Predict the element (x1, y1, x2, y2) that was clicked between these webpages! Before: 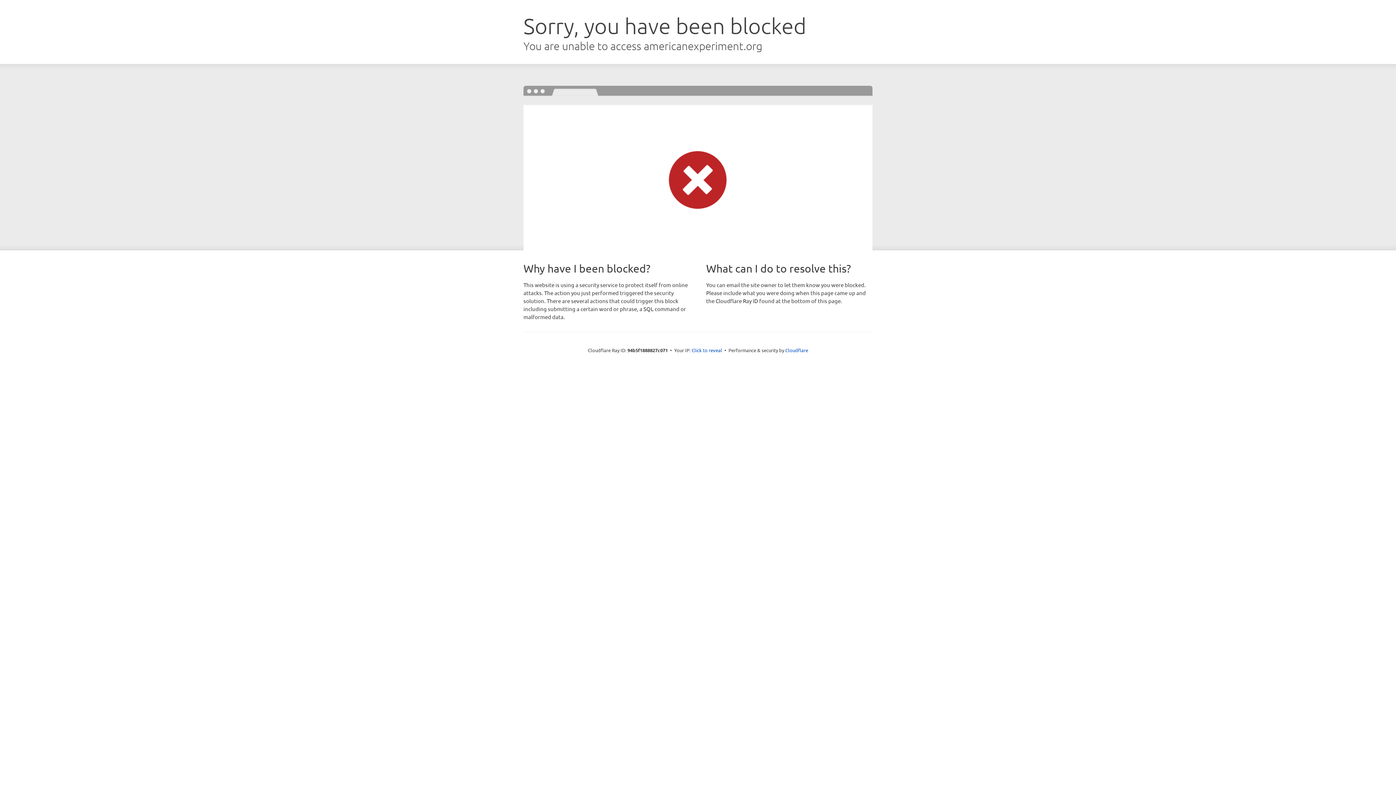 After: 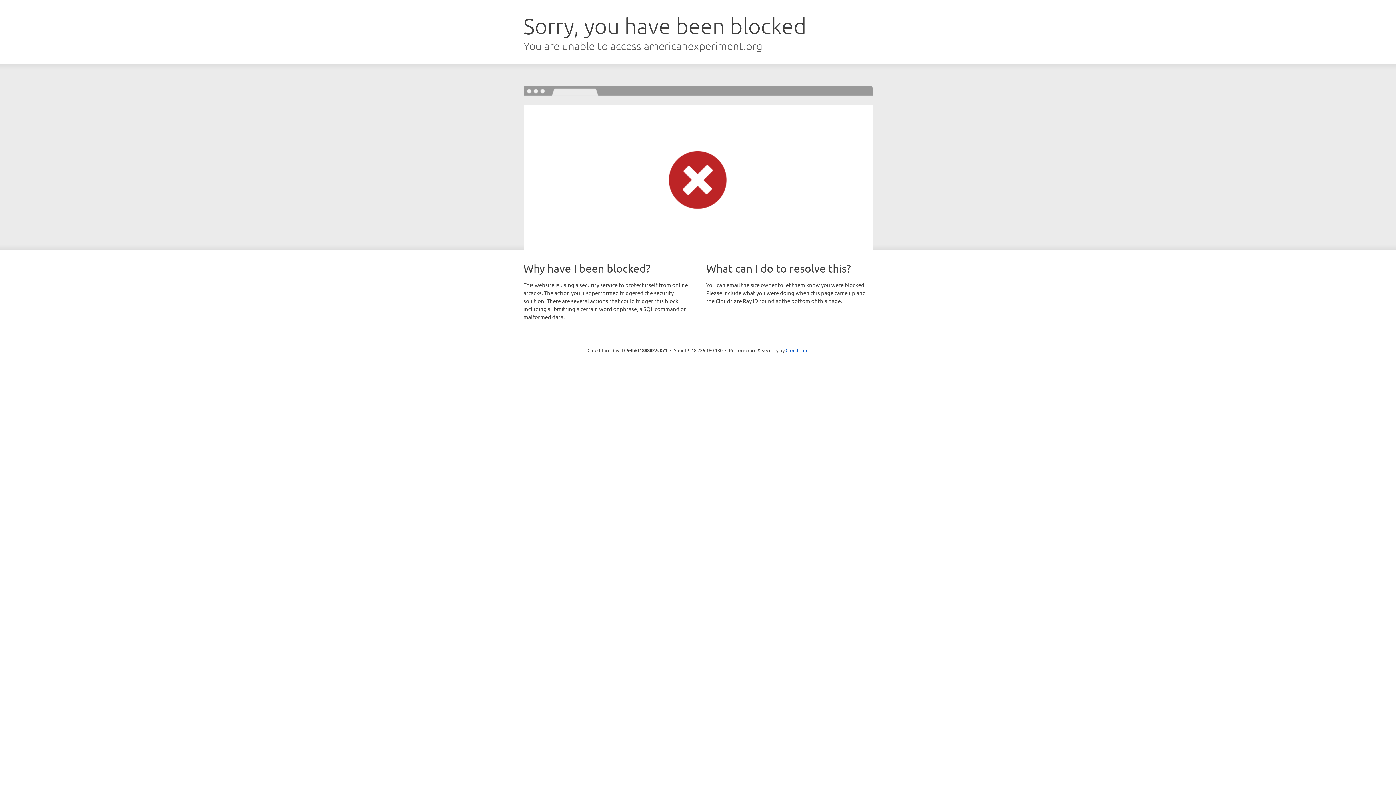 Action: bbox: (691, 346, 722, 353) label: Click to reveal